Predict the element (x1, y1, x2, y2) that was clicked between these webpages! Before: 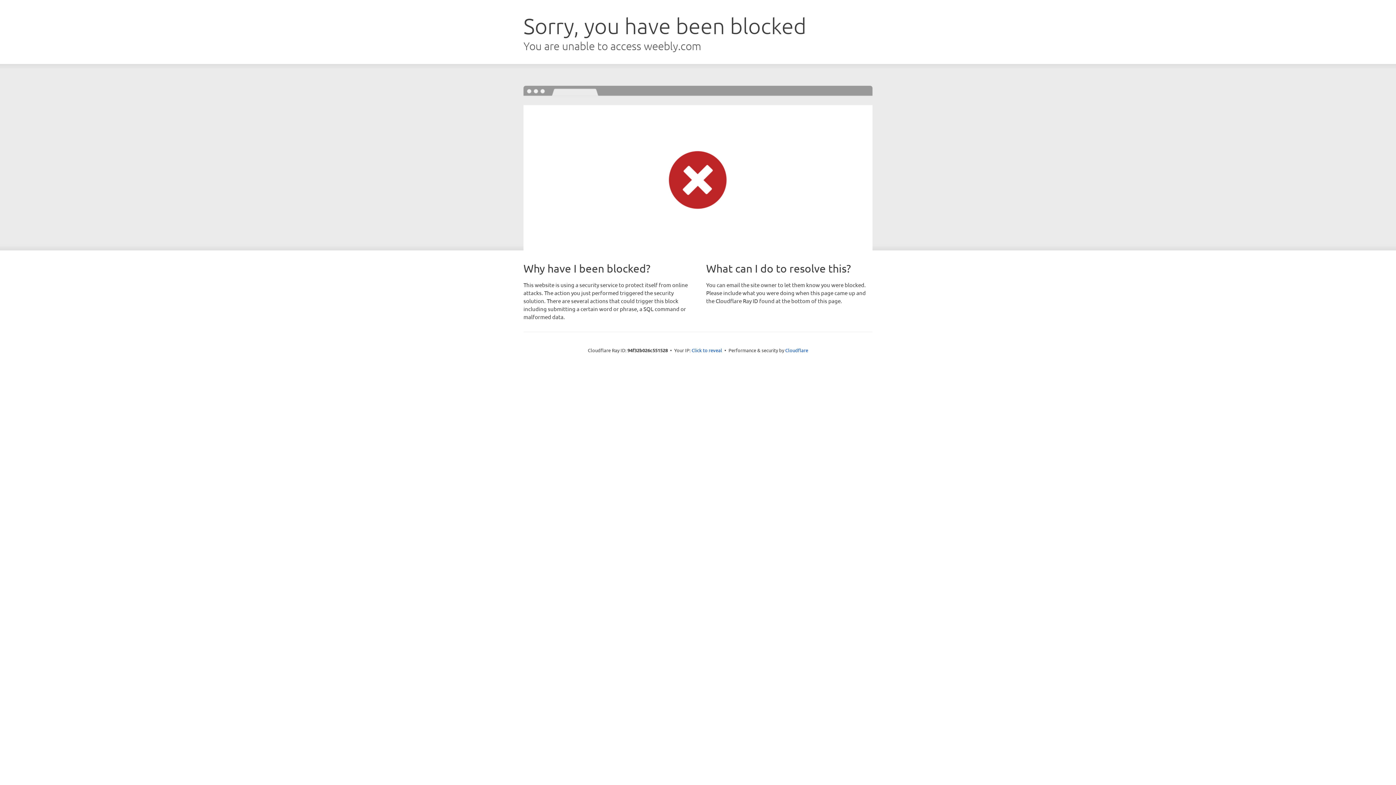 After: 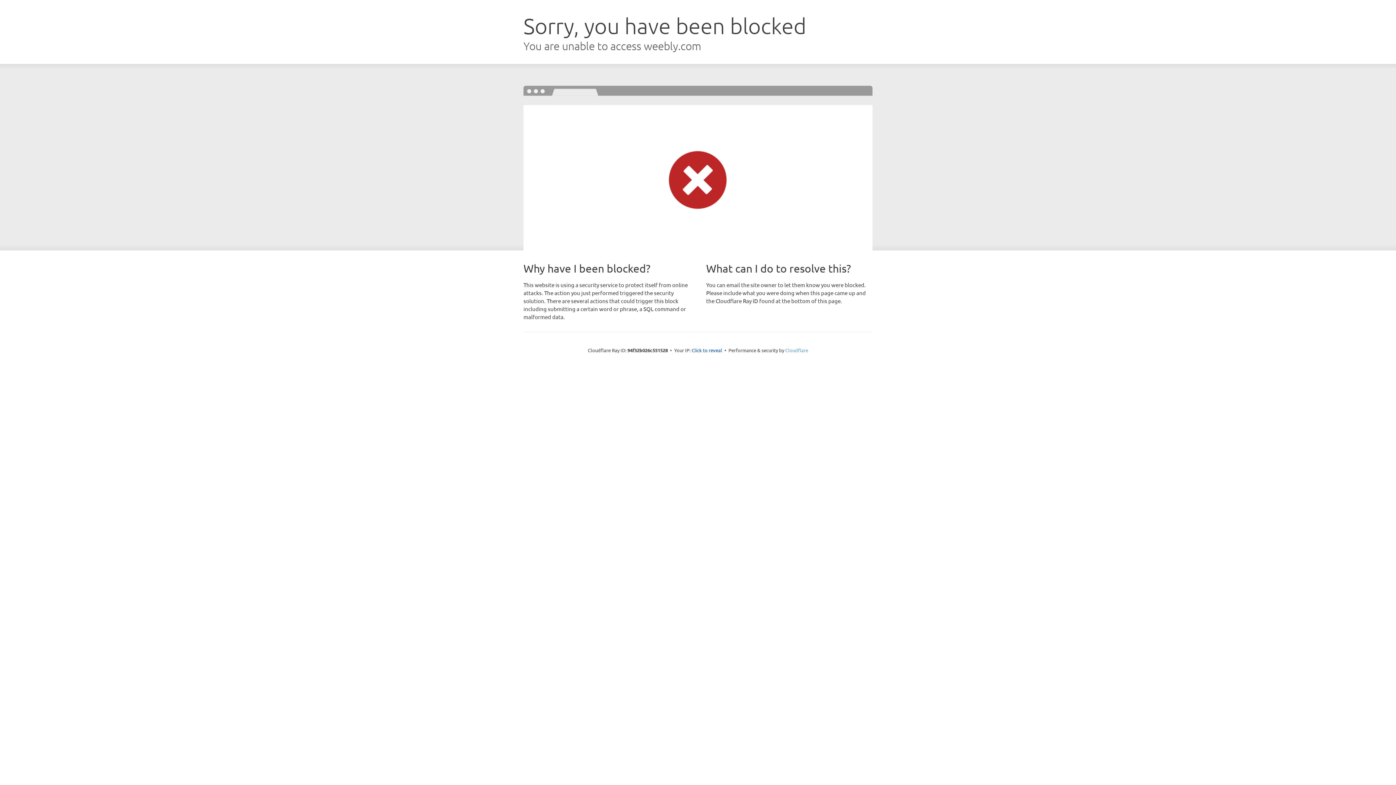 Action: label: Cloudflare bbox: (785, 347, 808, 353)